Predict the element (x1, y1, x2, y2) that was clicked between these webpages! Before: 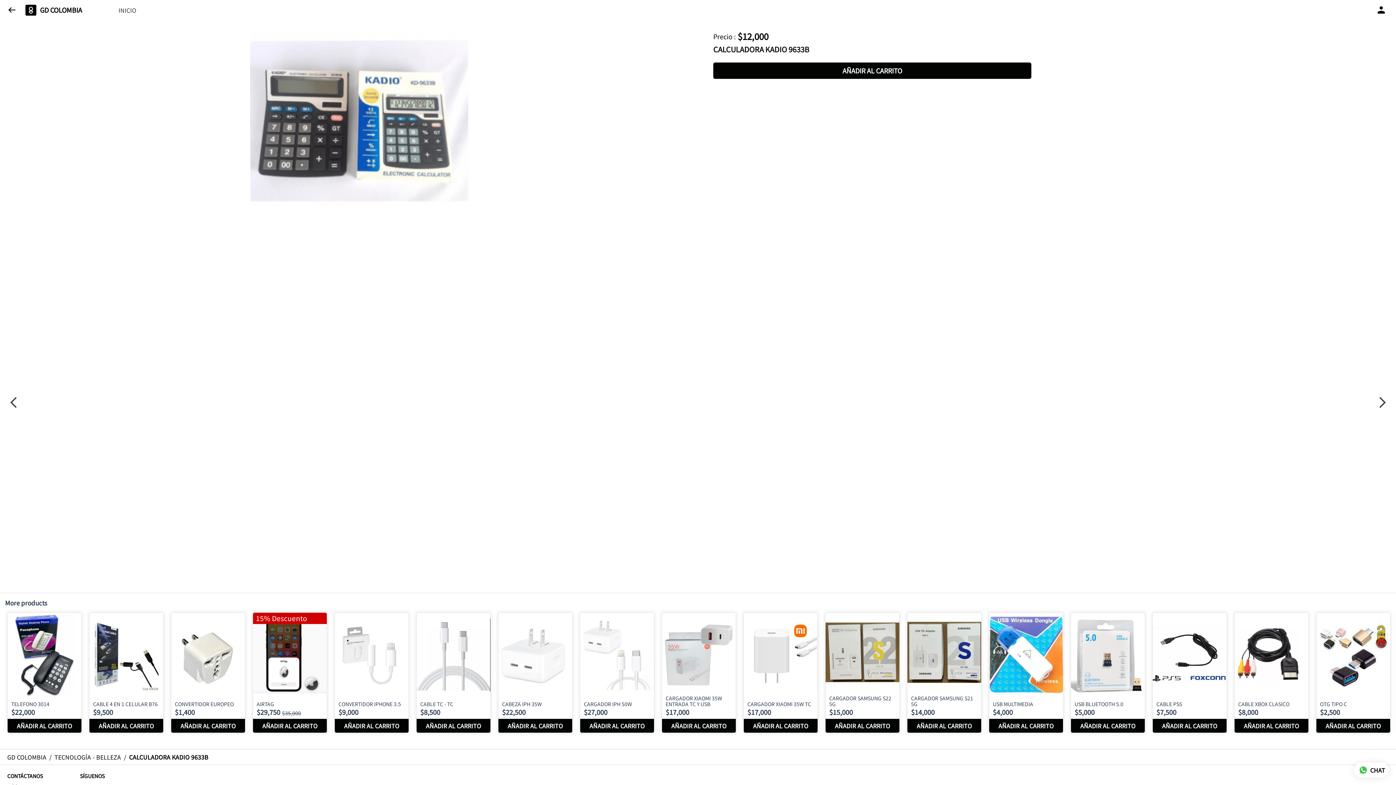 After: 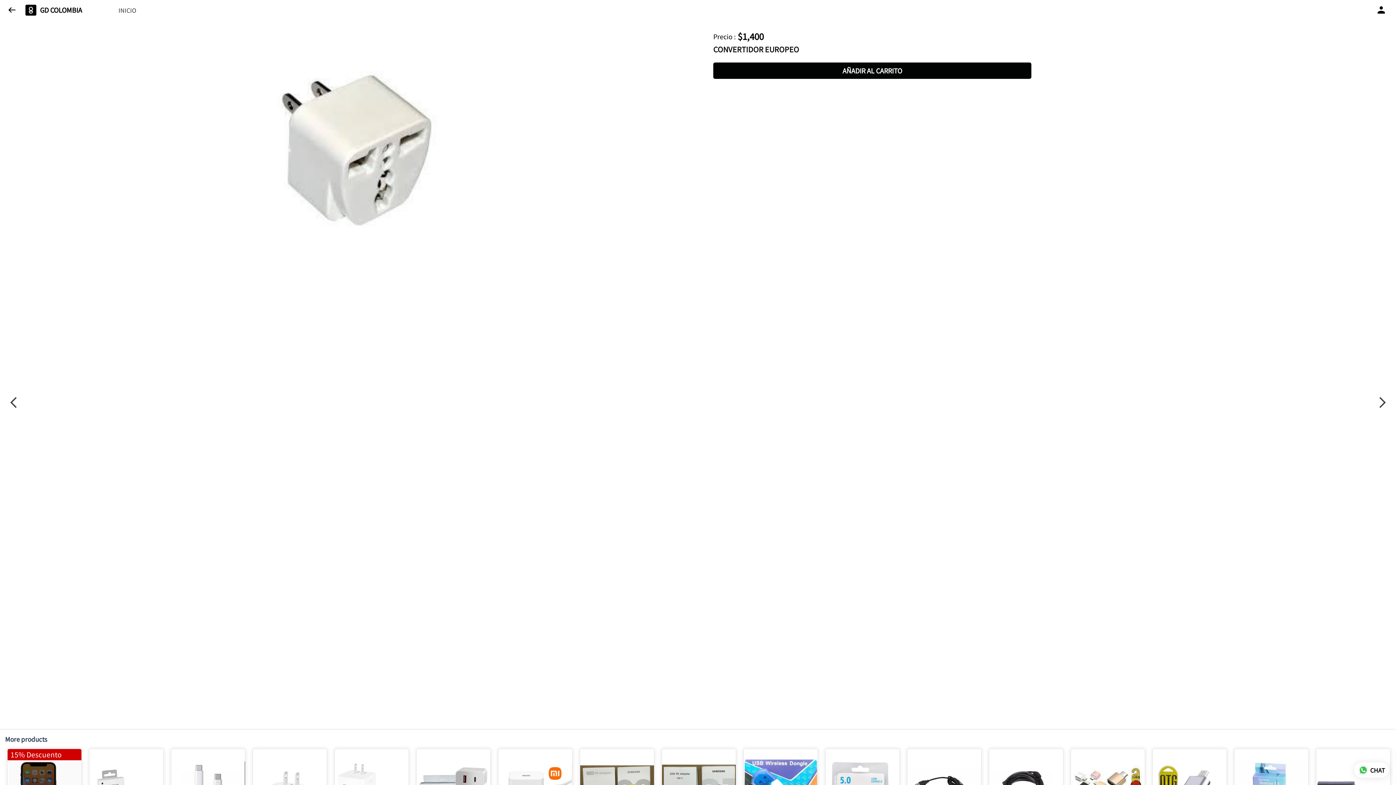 Action: bbox: (167, 608, 249, 737)